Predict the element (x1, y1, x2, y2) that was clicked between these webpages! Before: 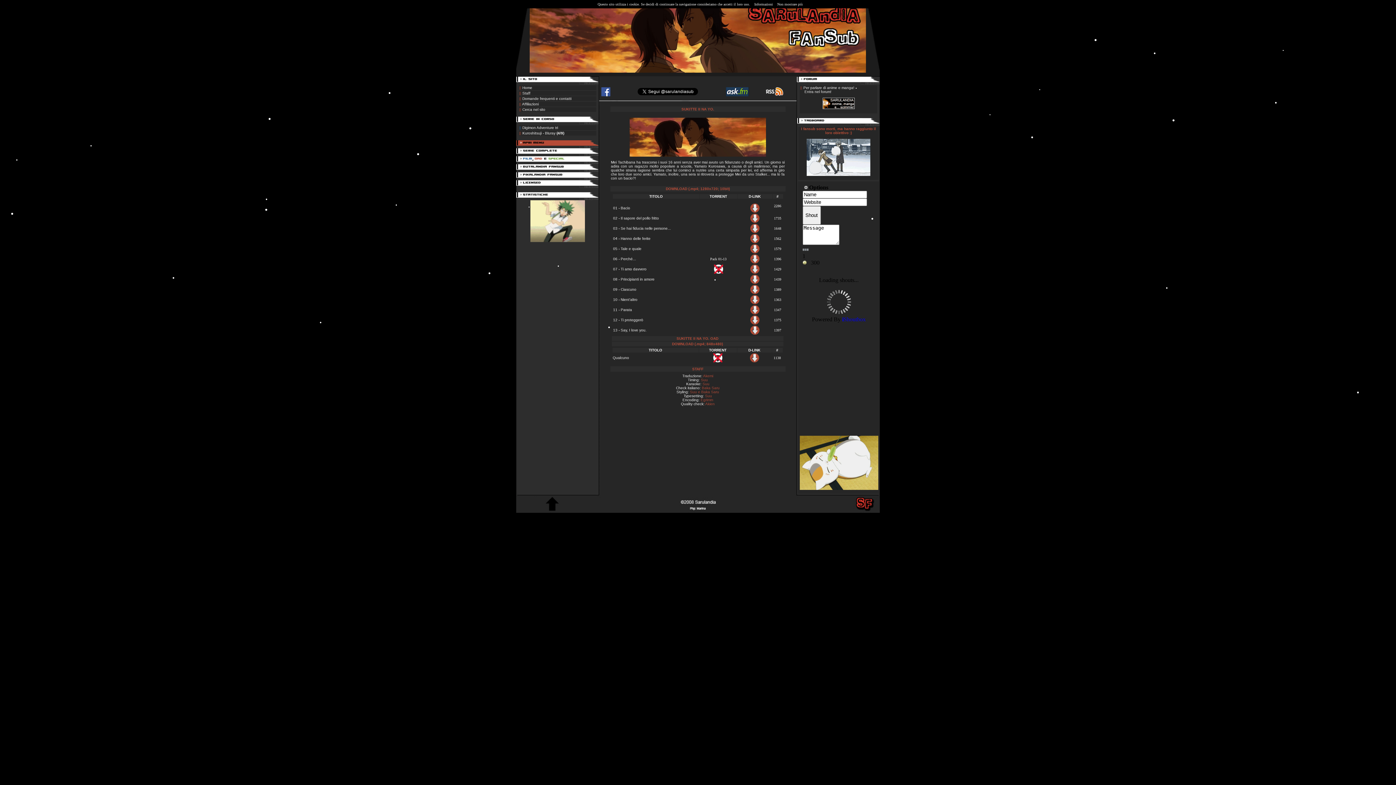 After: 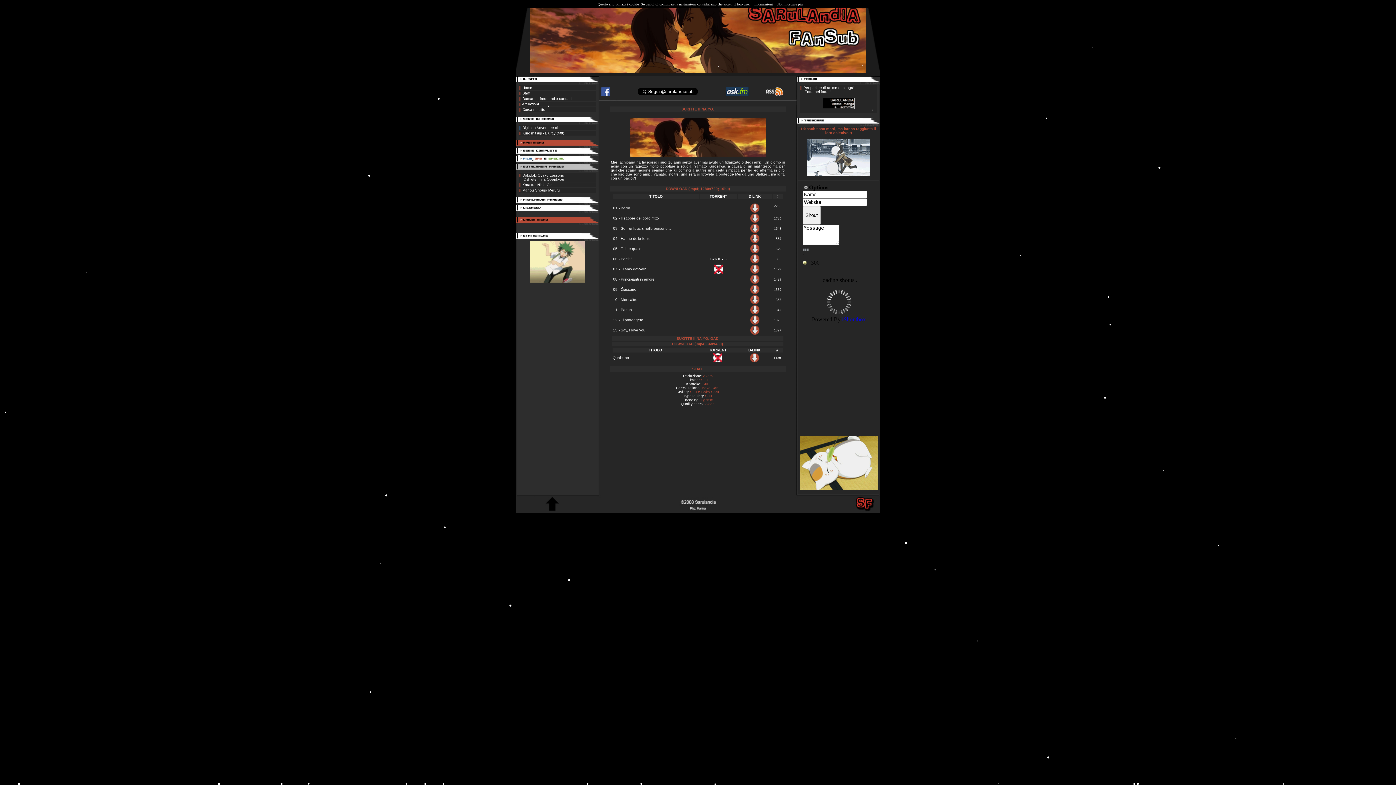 Action: bbox: (516, 169, 599, 173)